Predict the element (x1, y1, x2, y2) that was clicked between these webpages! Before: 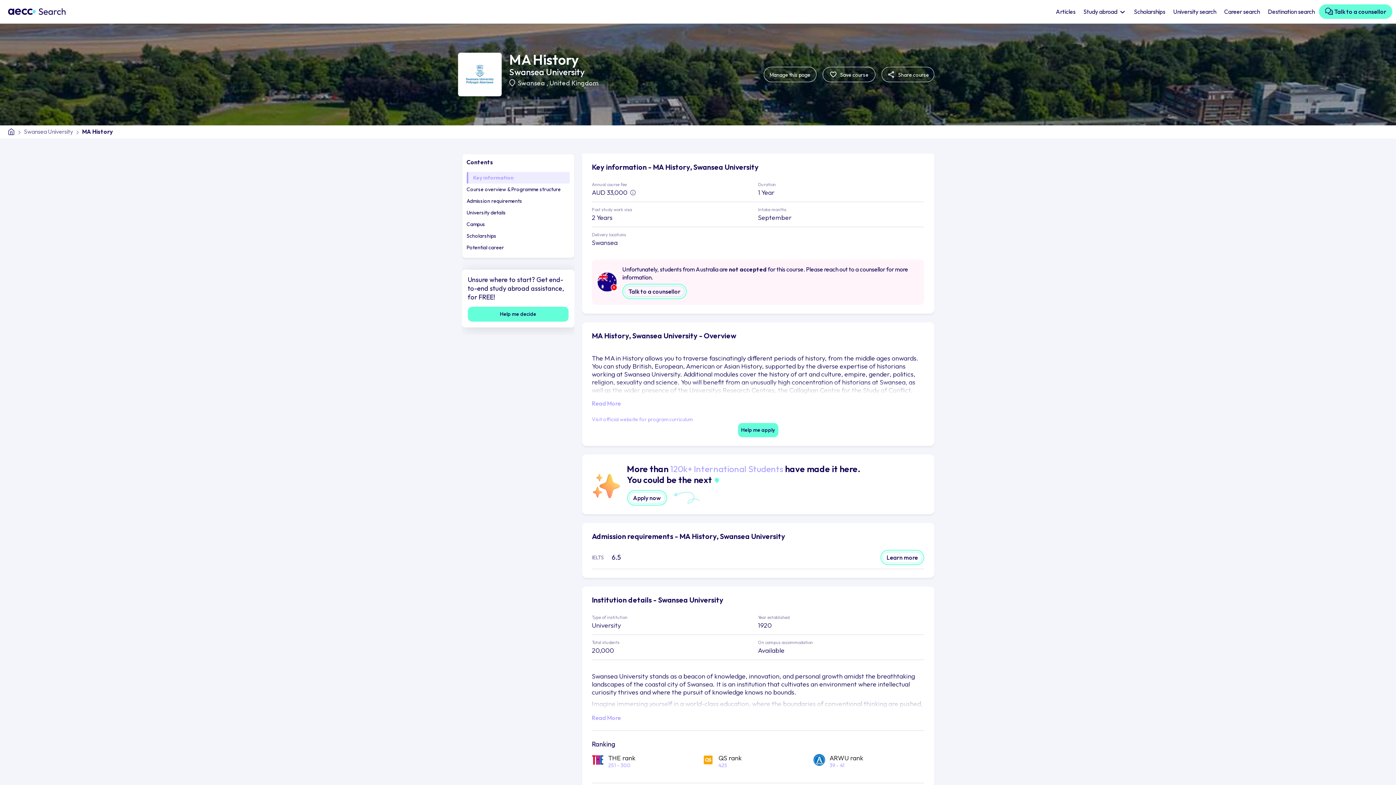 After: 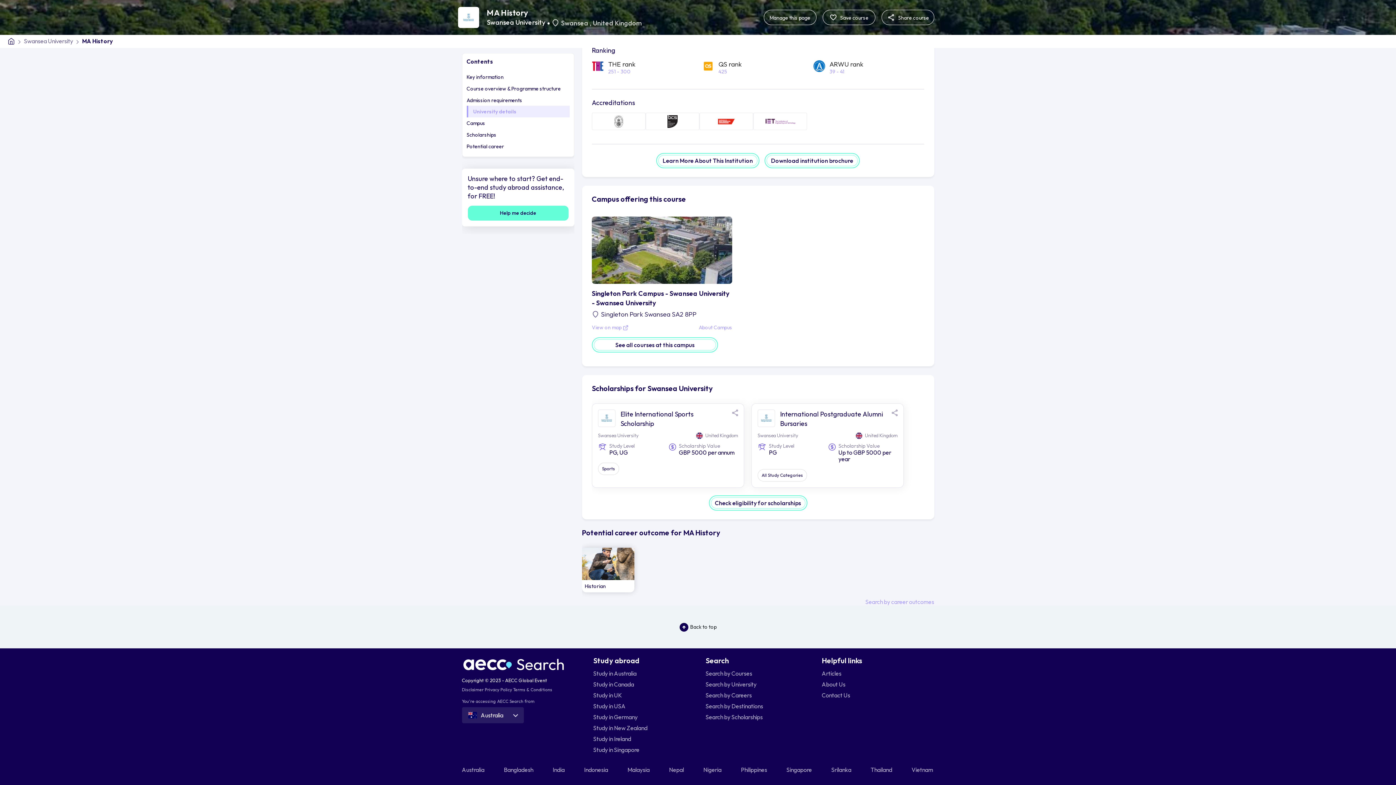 Action: label: Scholarships bbox: (466, 230, 569, 241)